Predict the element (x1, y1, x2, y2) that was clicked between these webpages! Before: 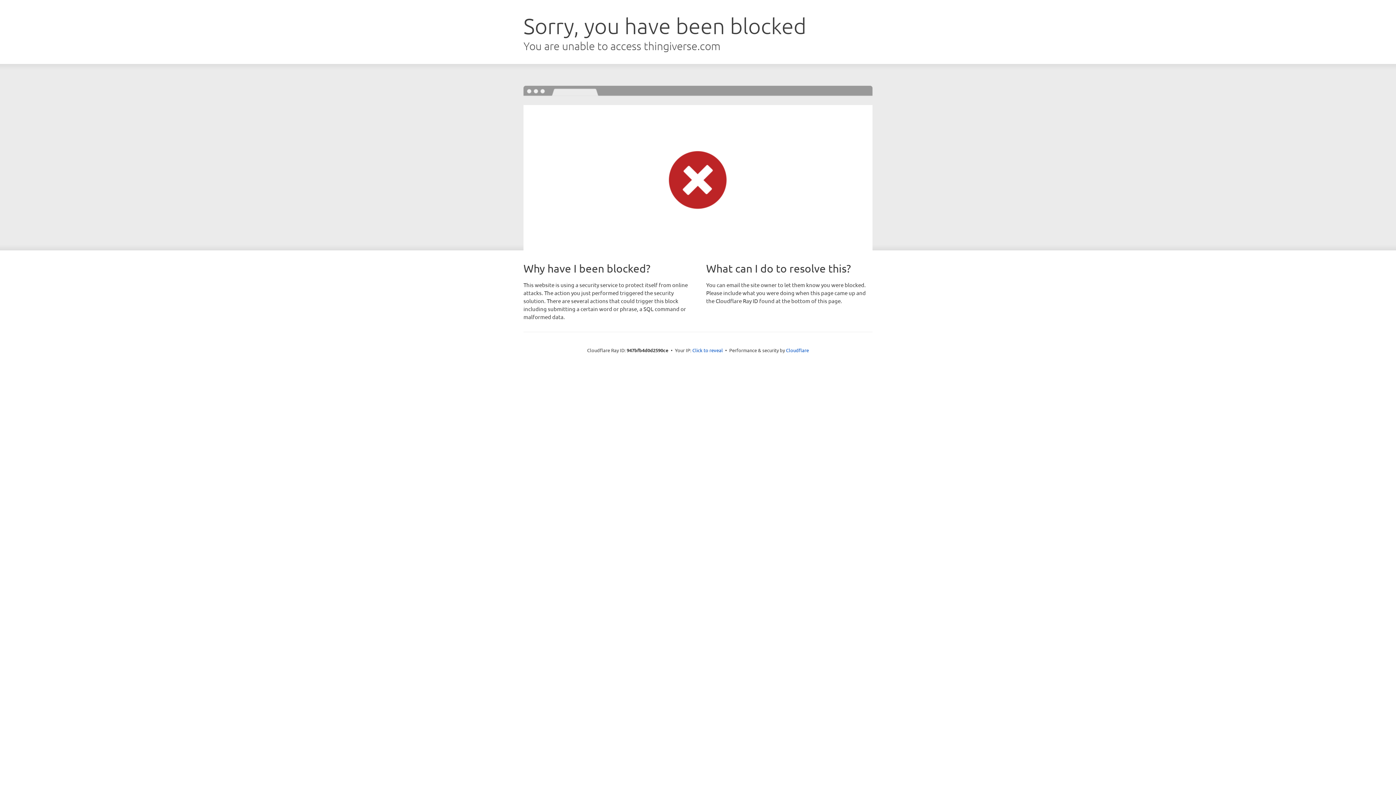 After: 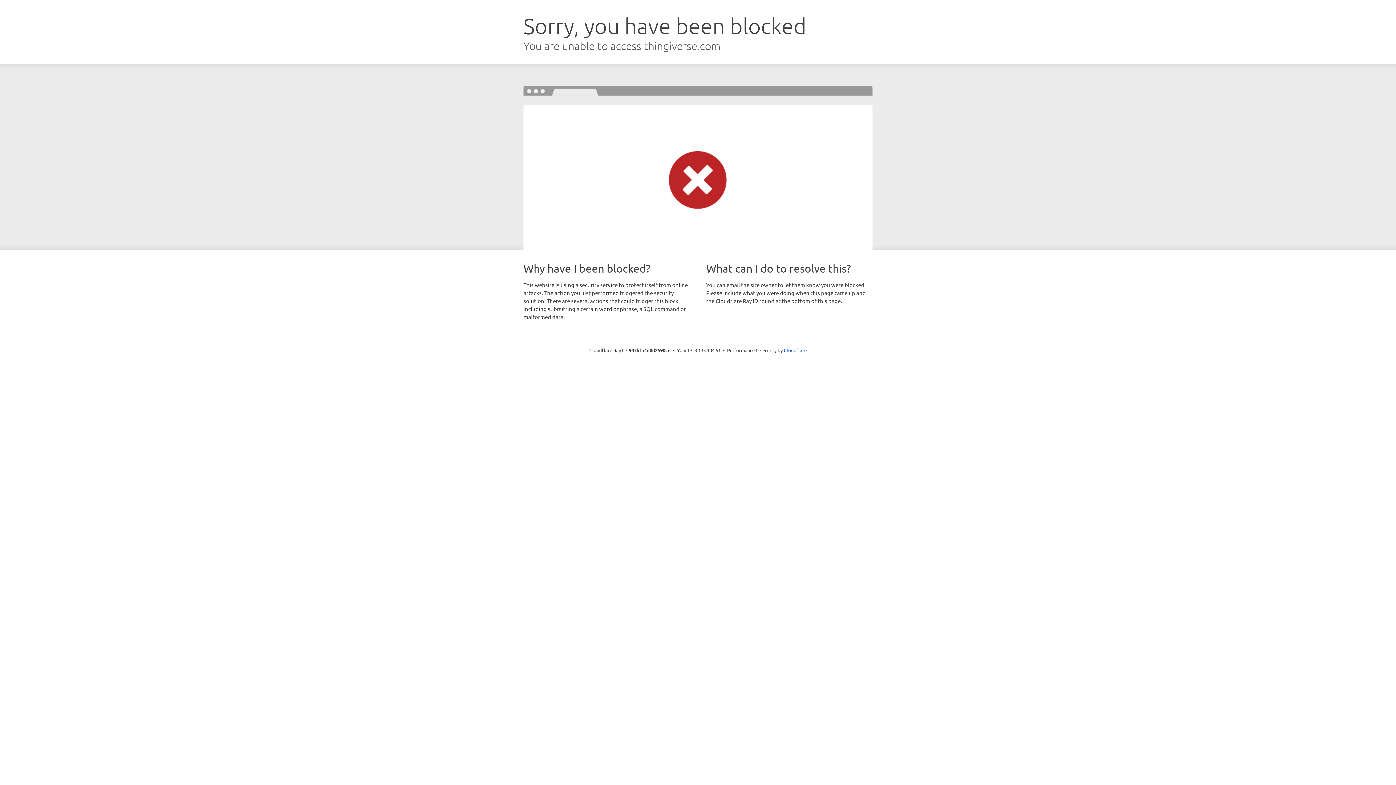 Action: bbox: (692, 346, 723, 353) label: Click to reveal